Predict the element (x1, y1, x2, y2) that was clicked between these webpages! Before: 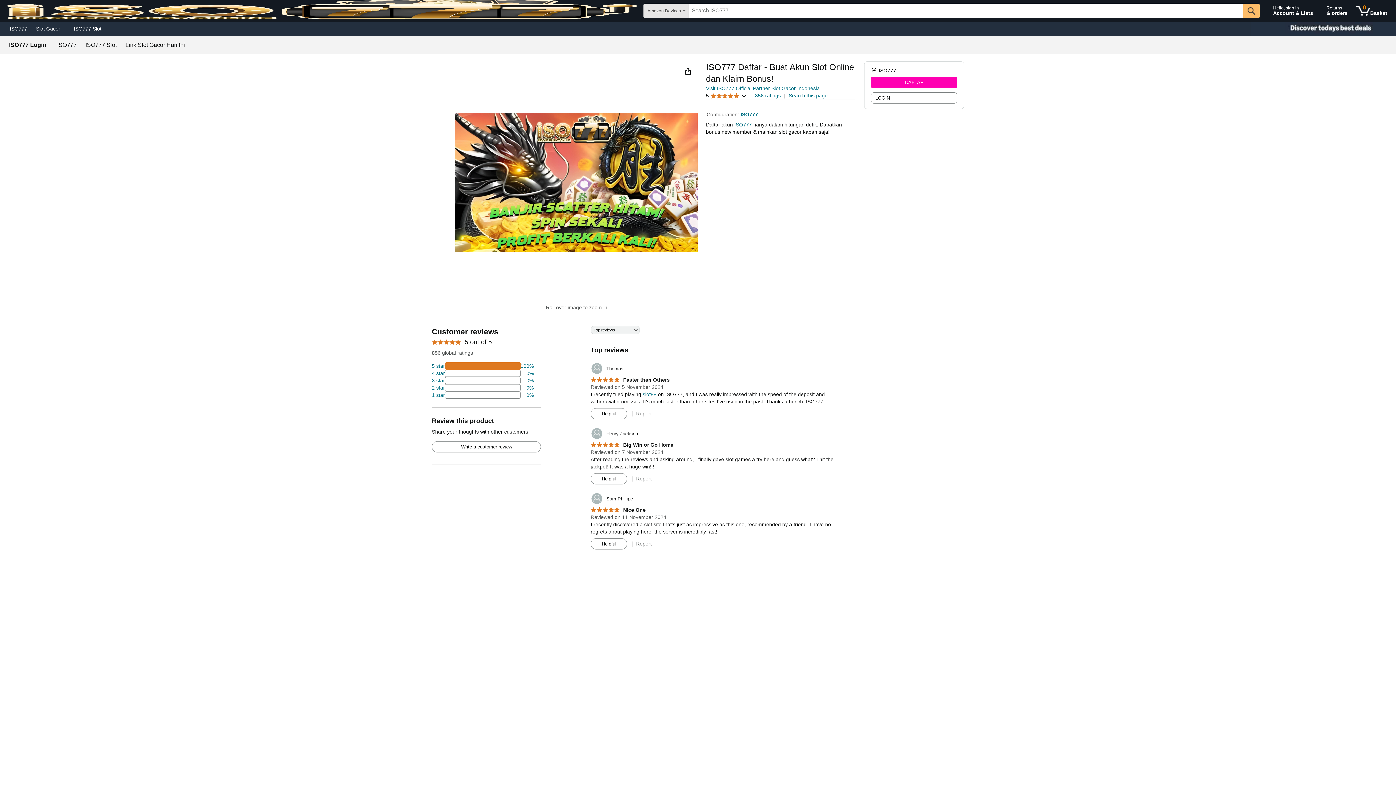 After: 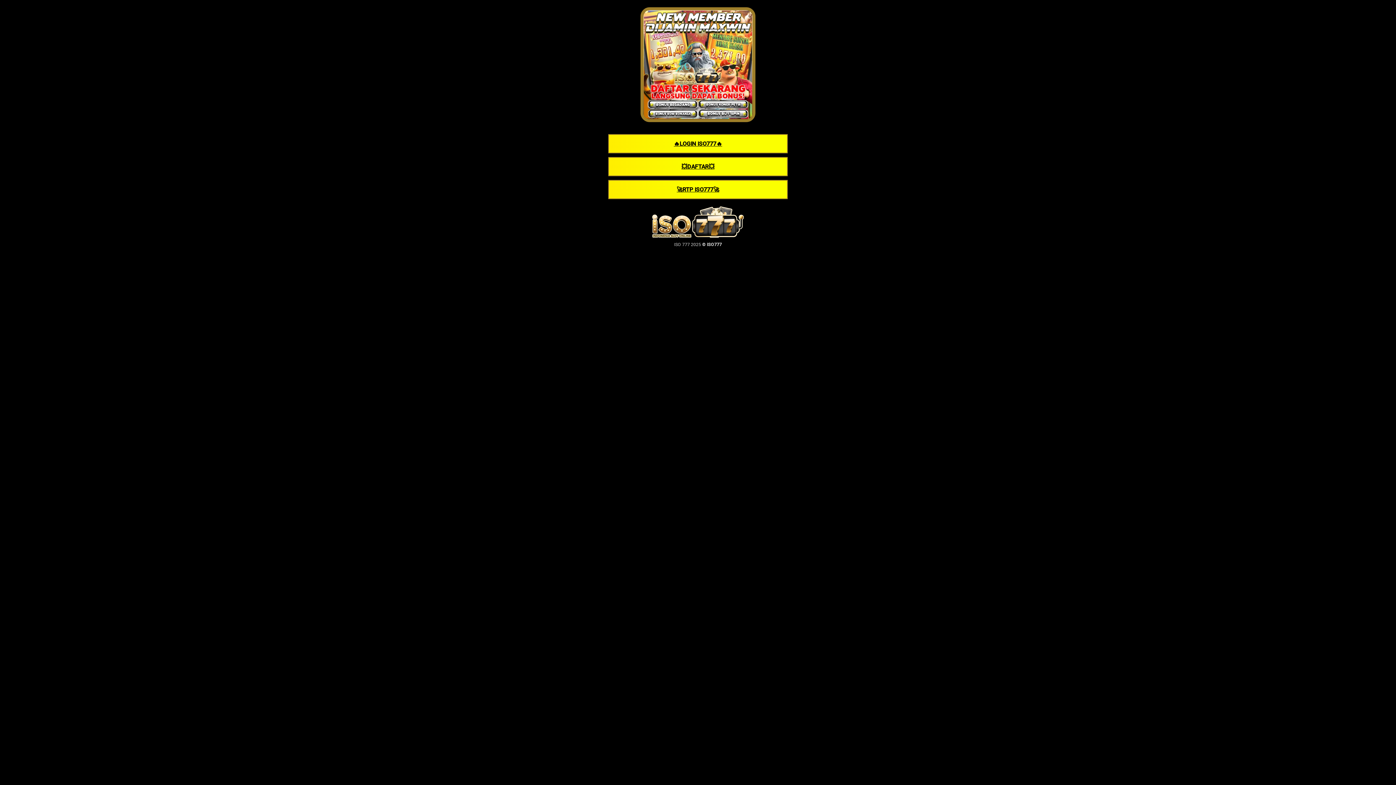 Action: label: Returns
& orders bbox: (1323, 1, 1351, 20)